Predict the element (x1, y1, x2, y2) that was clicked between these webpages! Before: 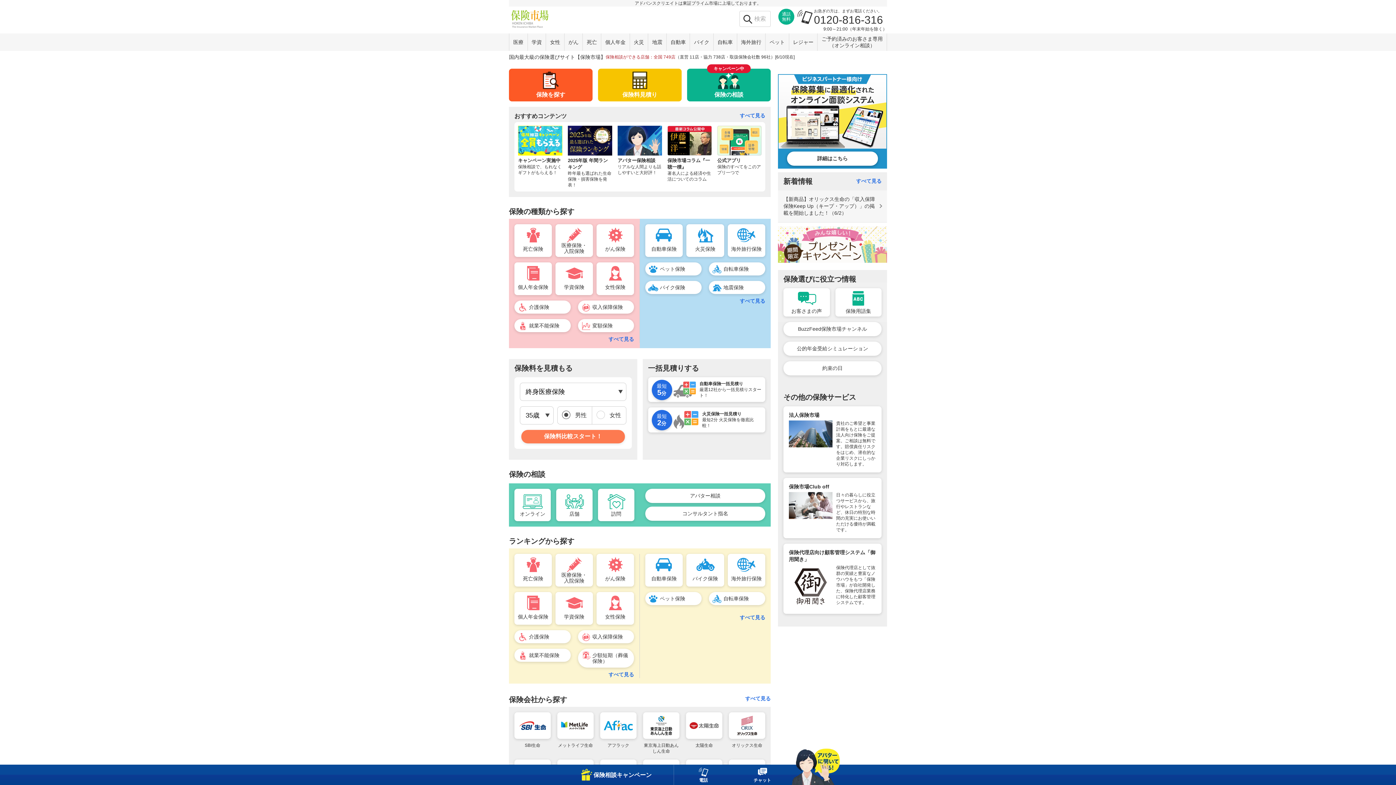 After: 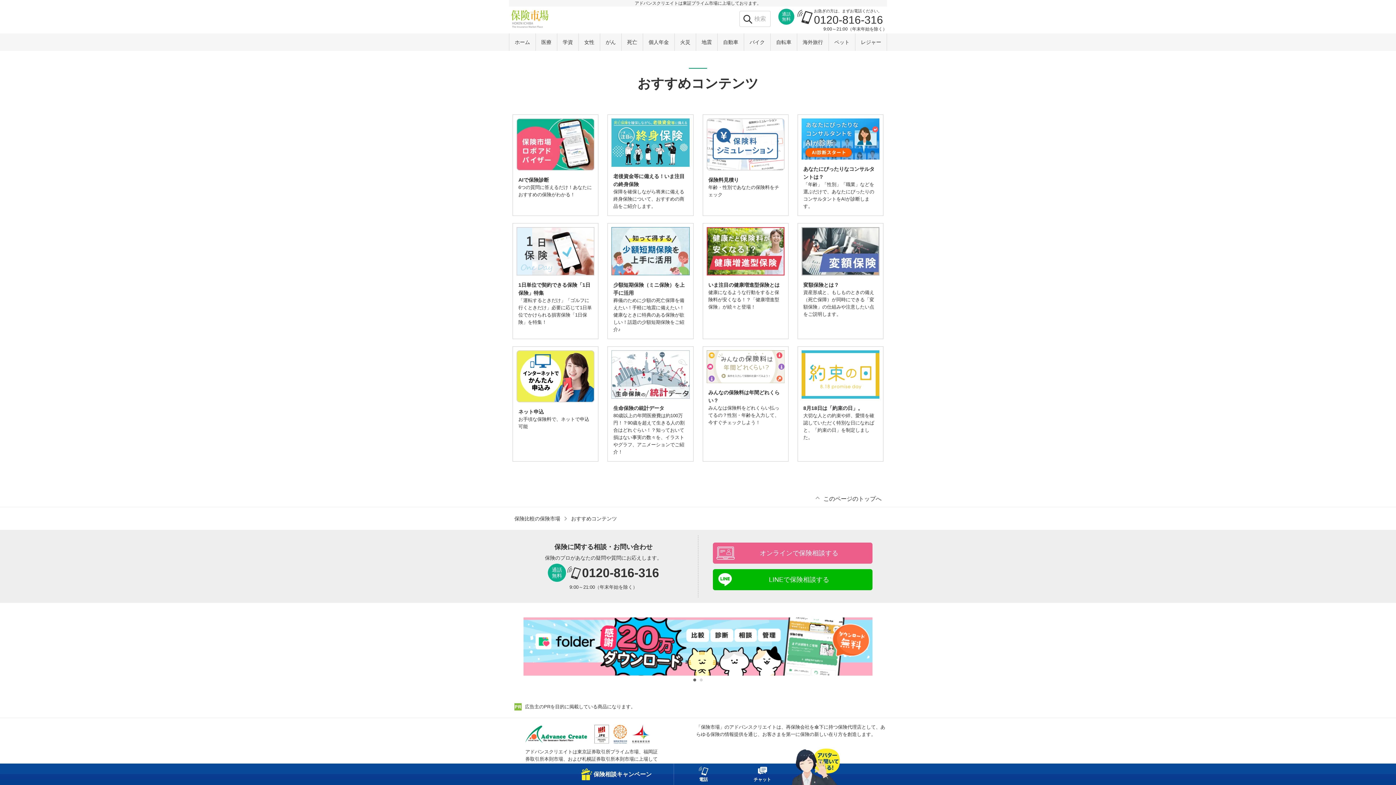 Action: label: すべて見る bbox: (740, 112, 765, 118)